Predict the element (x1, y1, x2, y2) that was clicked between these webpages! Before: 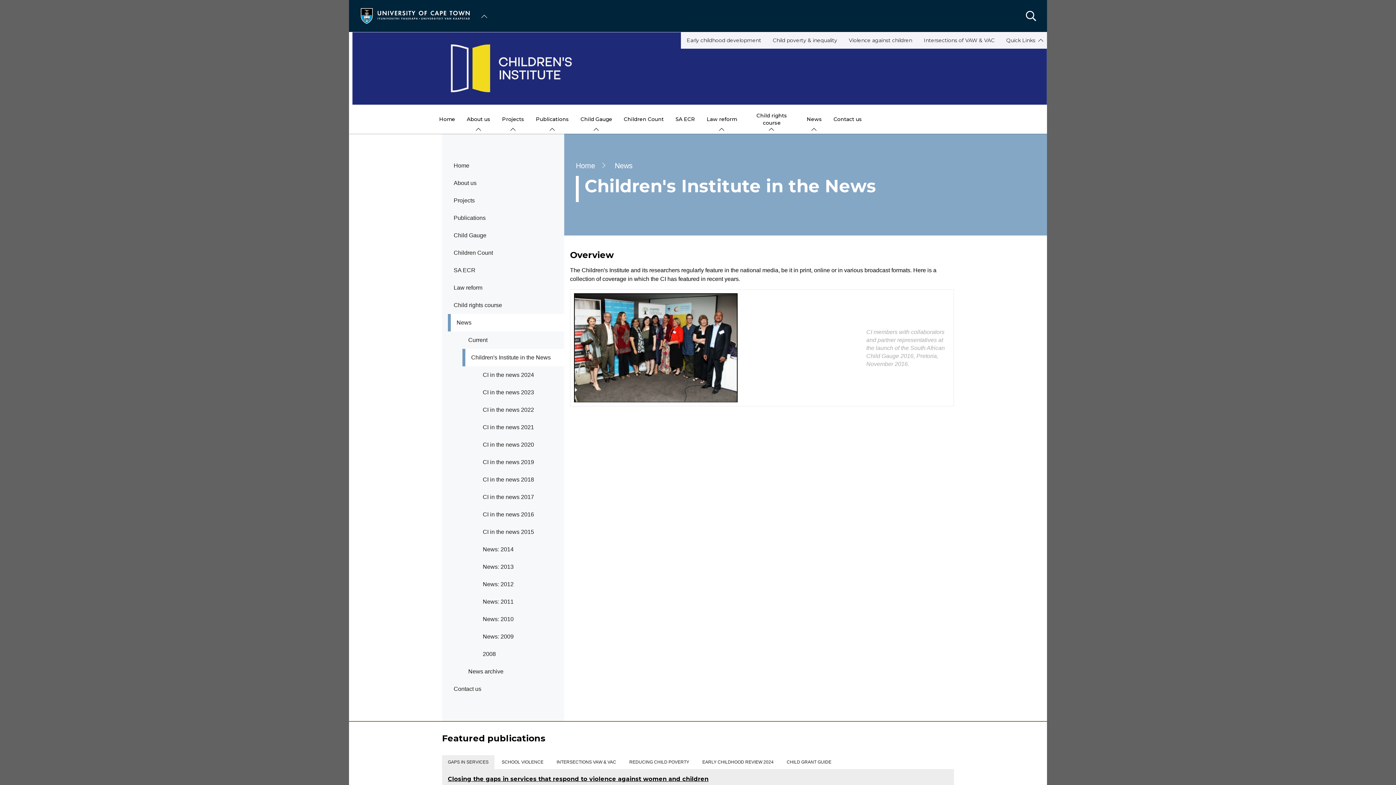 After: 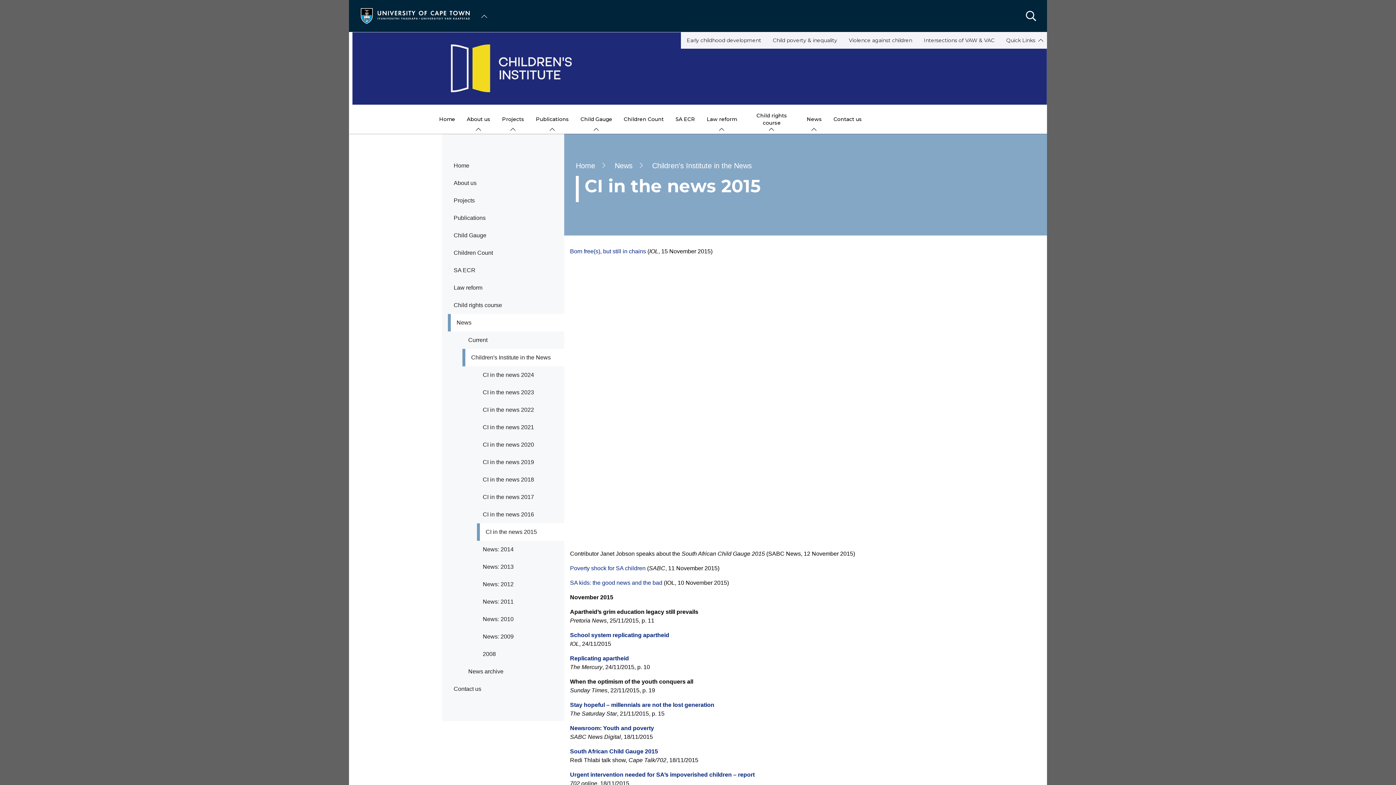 Action: bbox: (477, 523, 564, 541) label: CI in the news 2015